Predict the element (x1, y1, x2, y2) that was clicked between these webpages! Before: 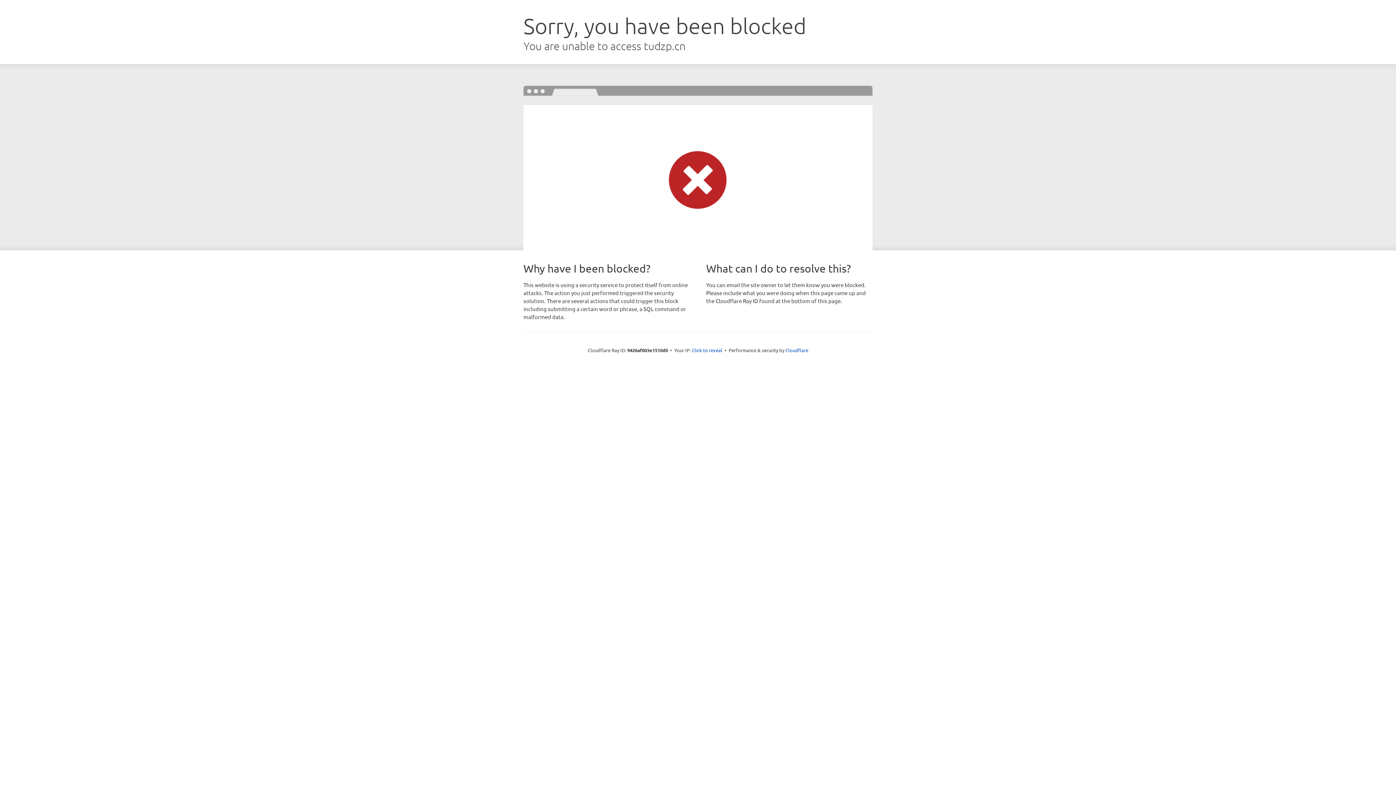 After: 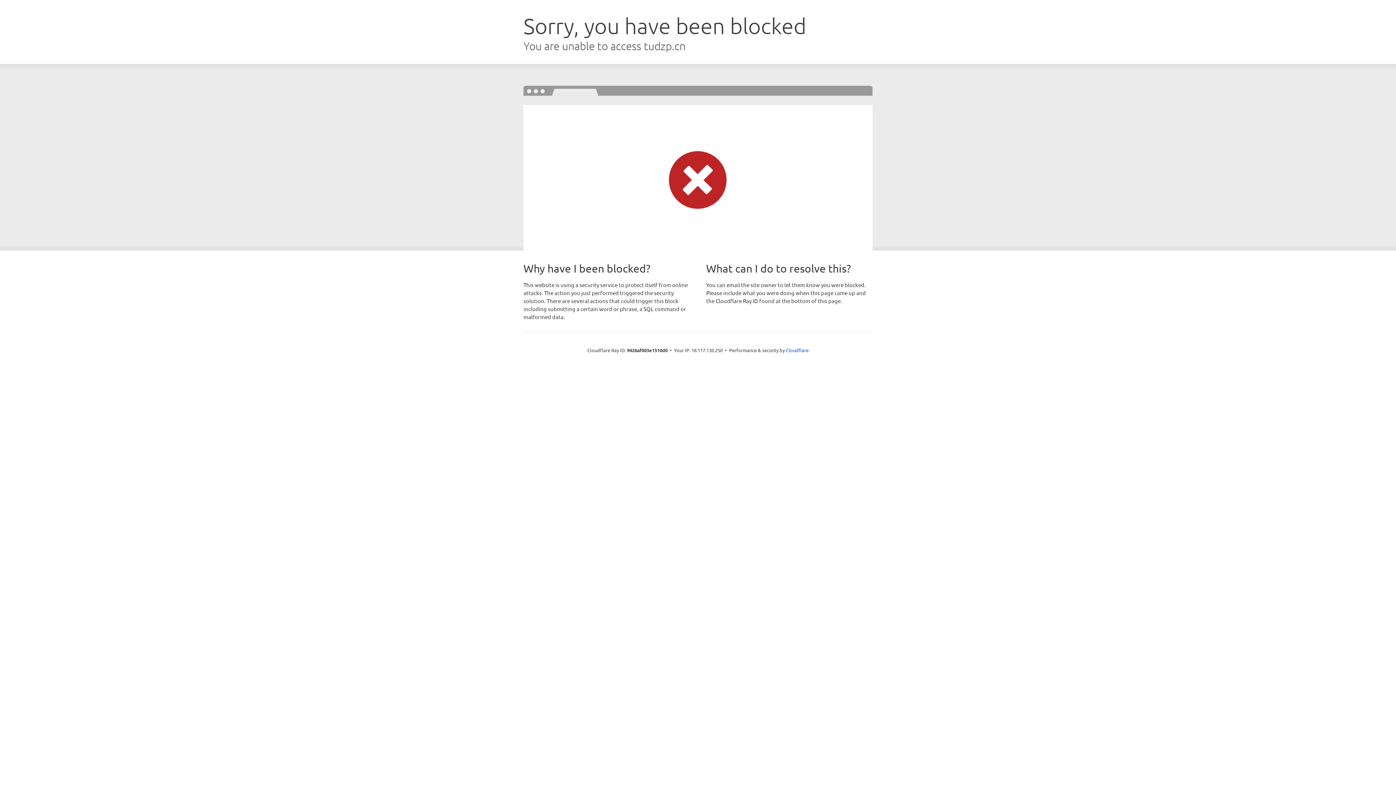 Action: bbox: (692, 346, 722, 353) label: Click to reveal